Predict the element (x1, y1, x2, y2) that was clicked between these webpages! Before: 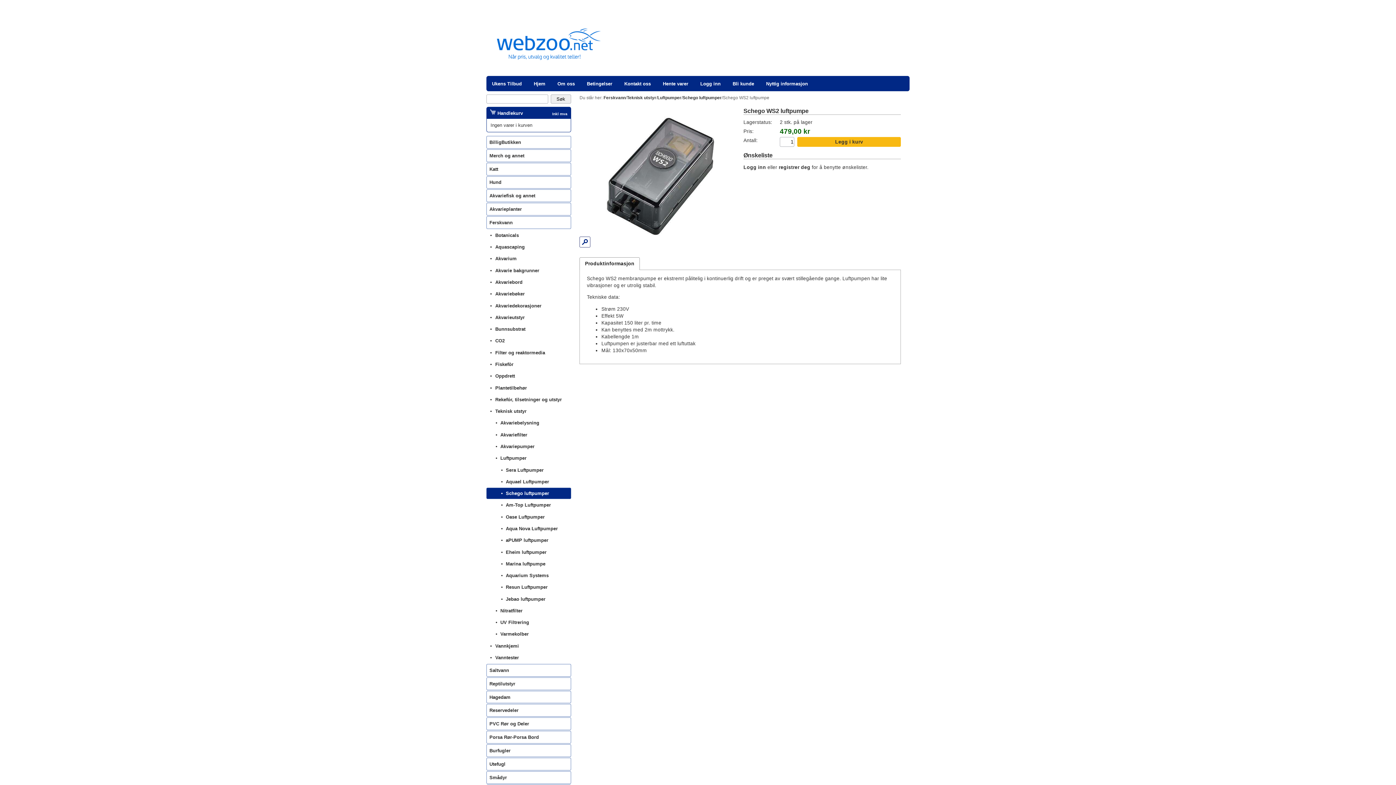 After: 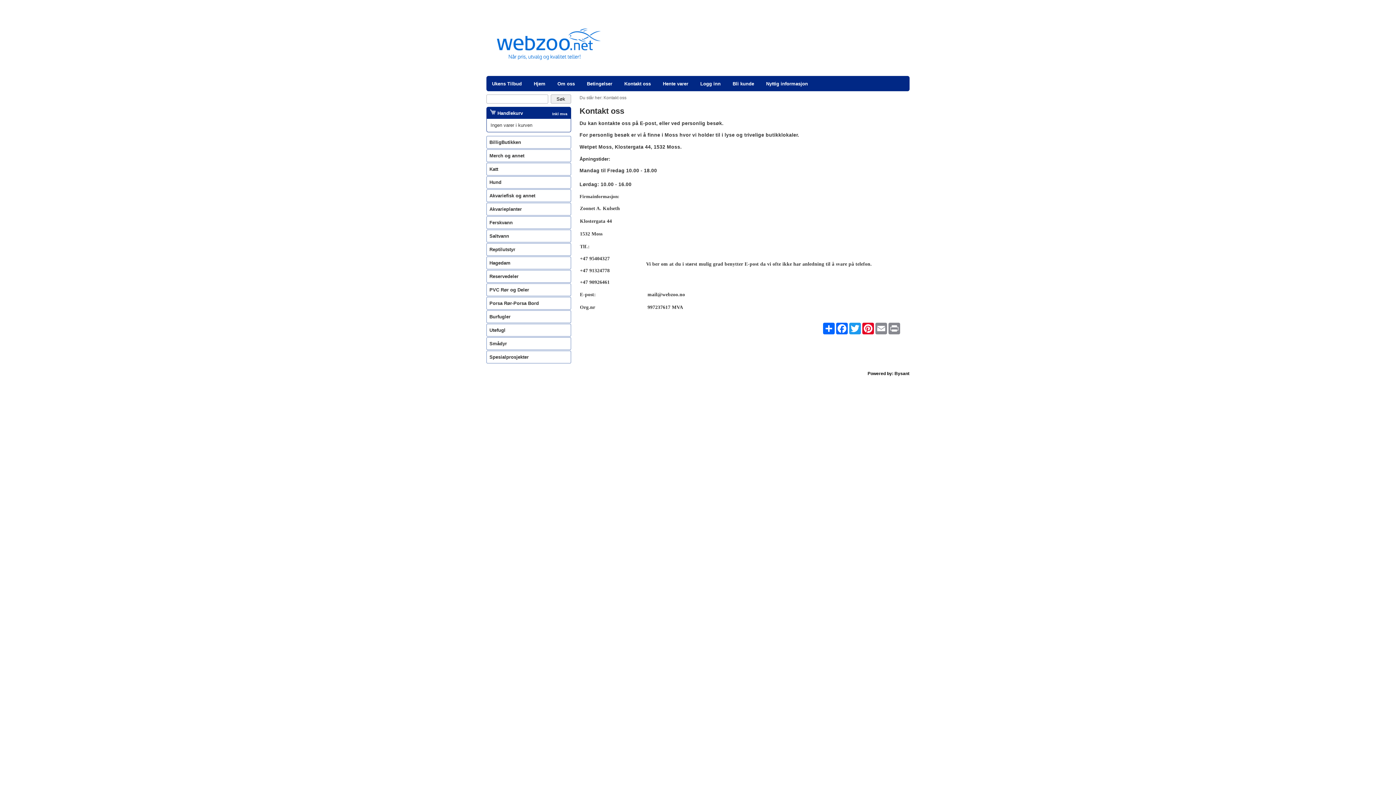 Action: bbox: (624, 77, 663, 89) label: Kontakt oss